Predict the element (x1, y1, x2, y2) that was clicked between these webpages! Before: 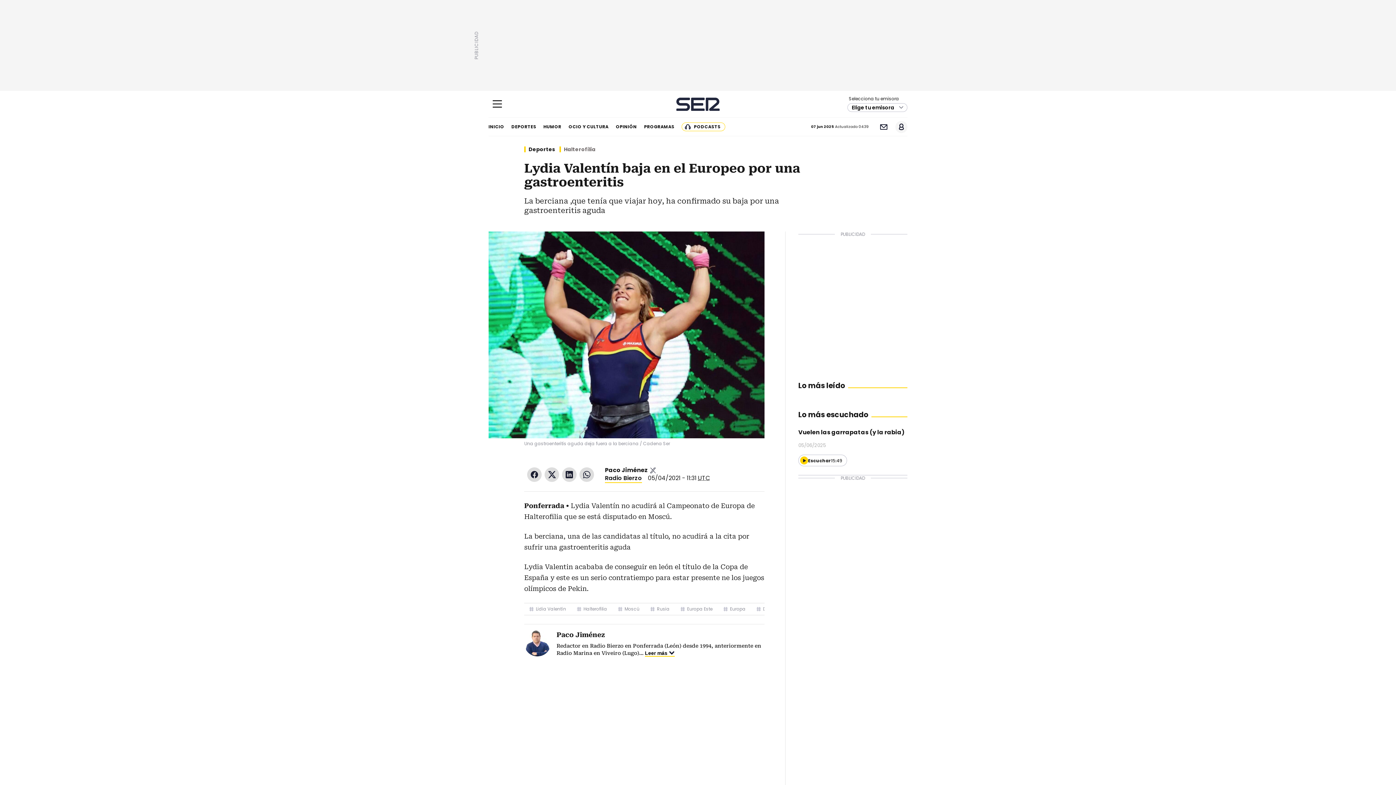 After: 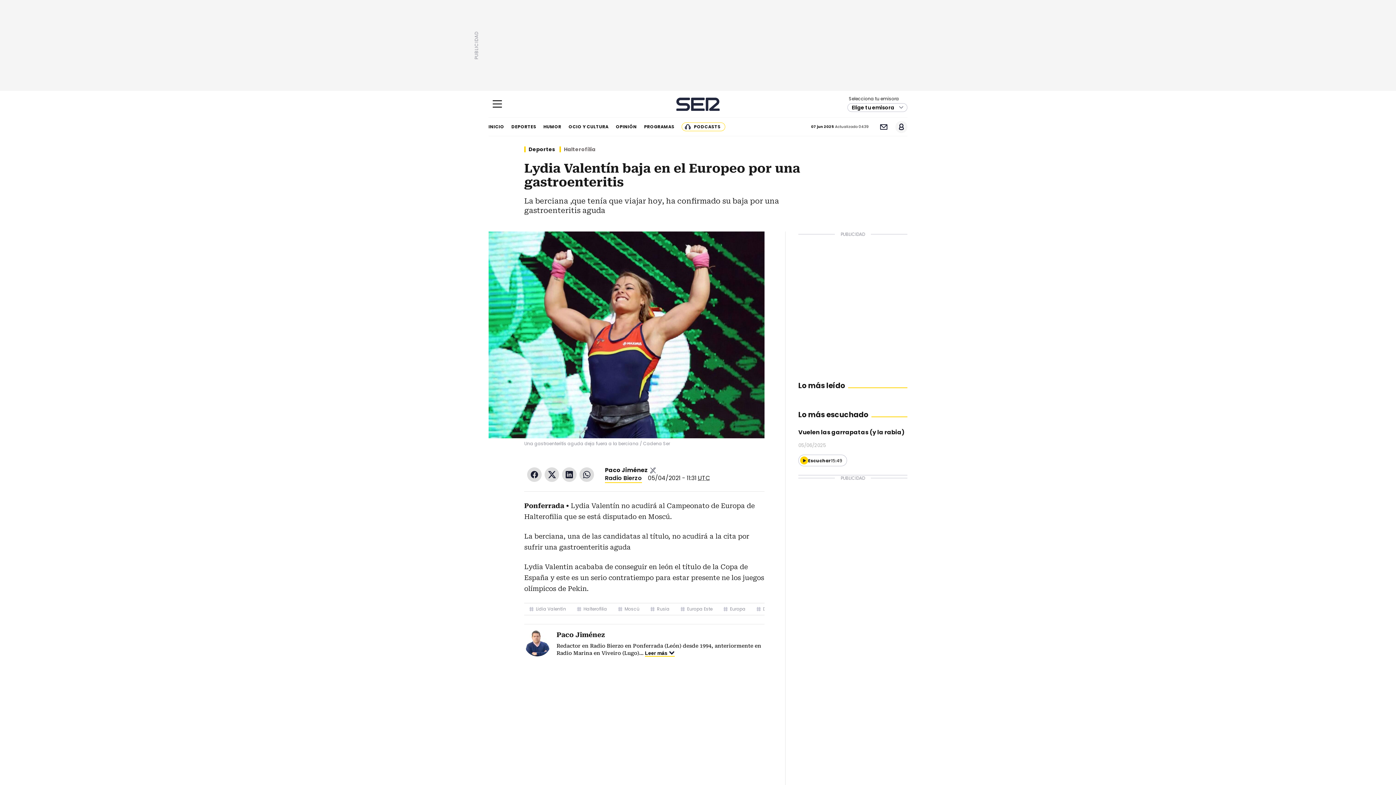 Action: bbox: (579, 467, 594, 482) label: WhatsApp